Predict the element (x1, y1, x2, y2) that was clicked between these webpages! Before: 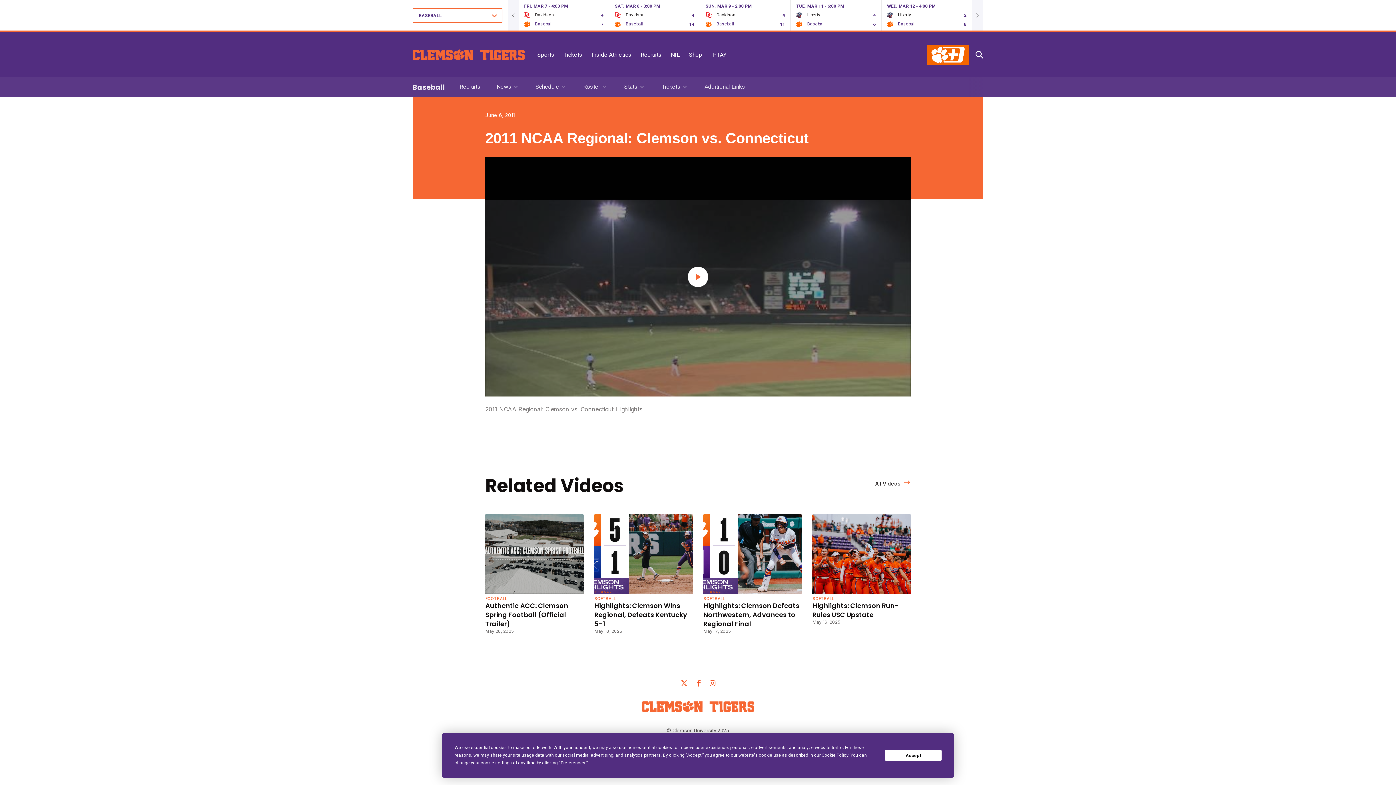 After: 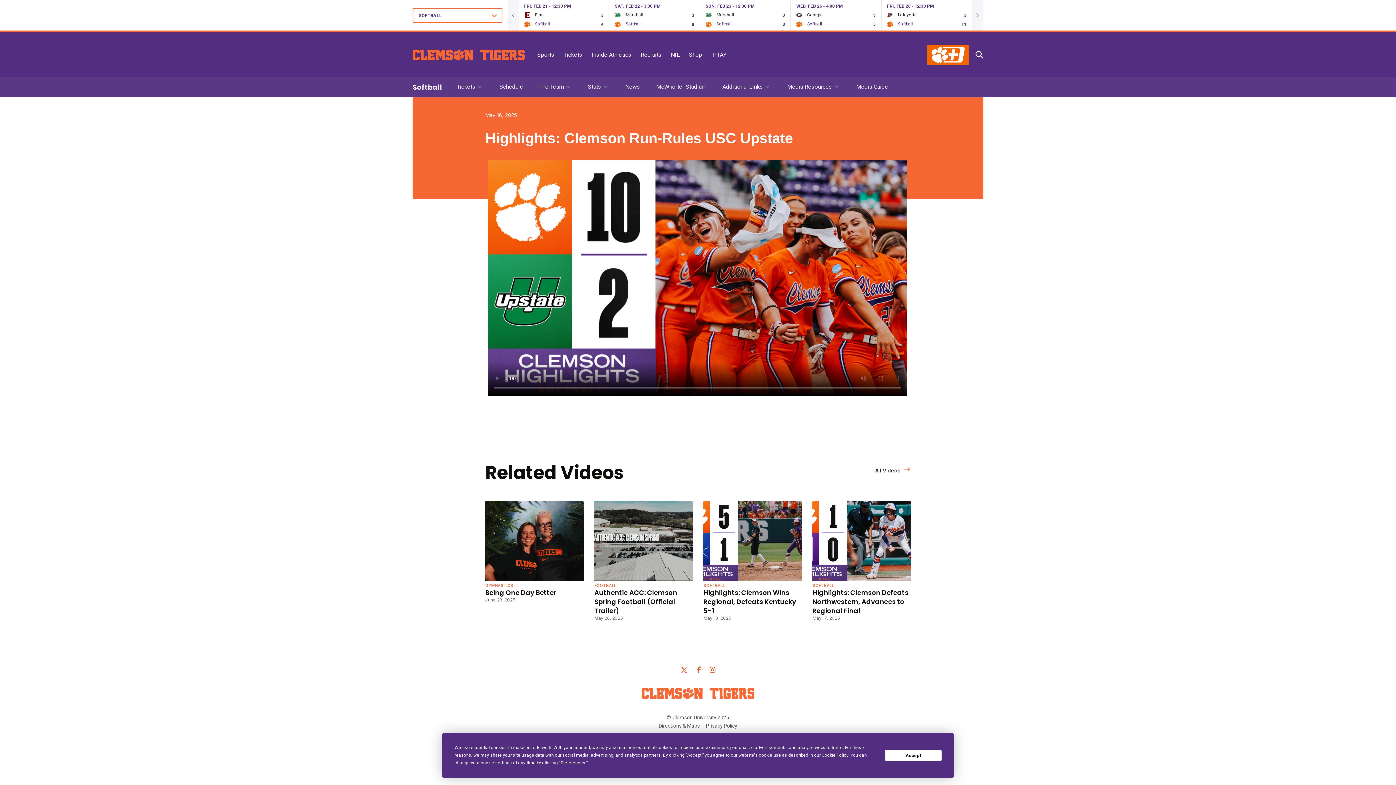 Action: bbox: (812, 589, 910, 595) label:  